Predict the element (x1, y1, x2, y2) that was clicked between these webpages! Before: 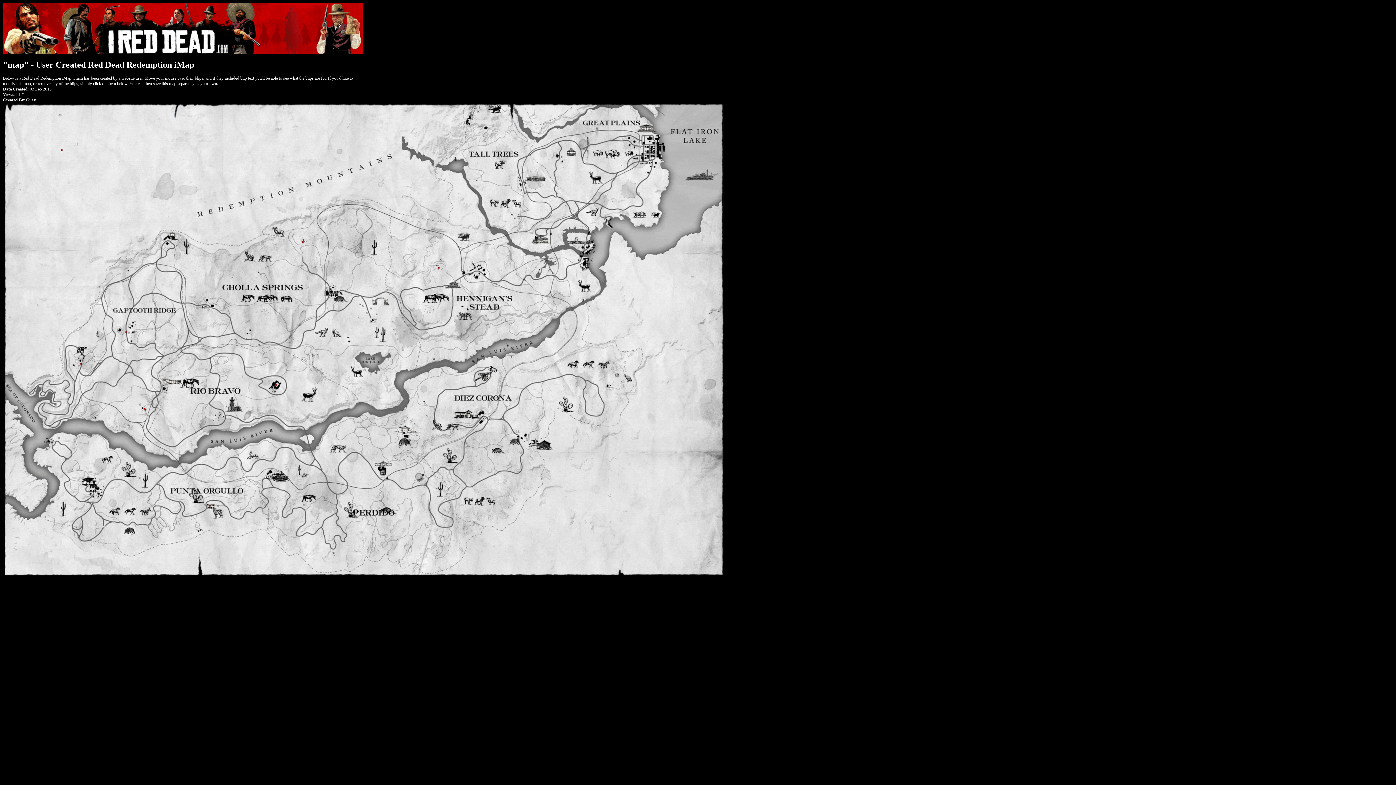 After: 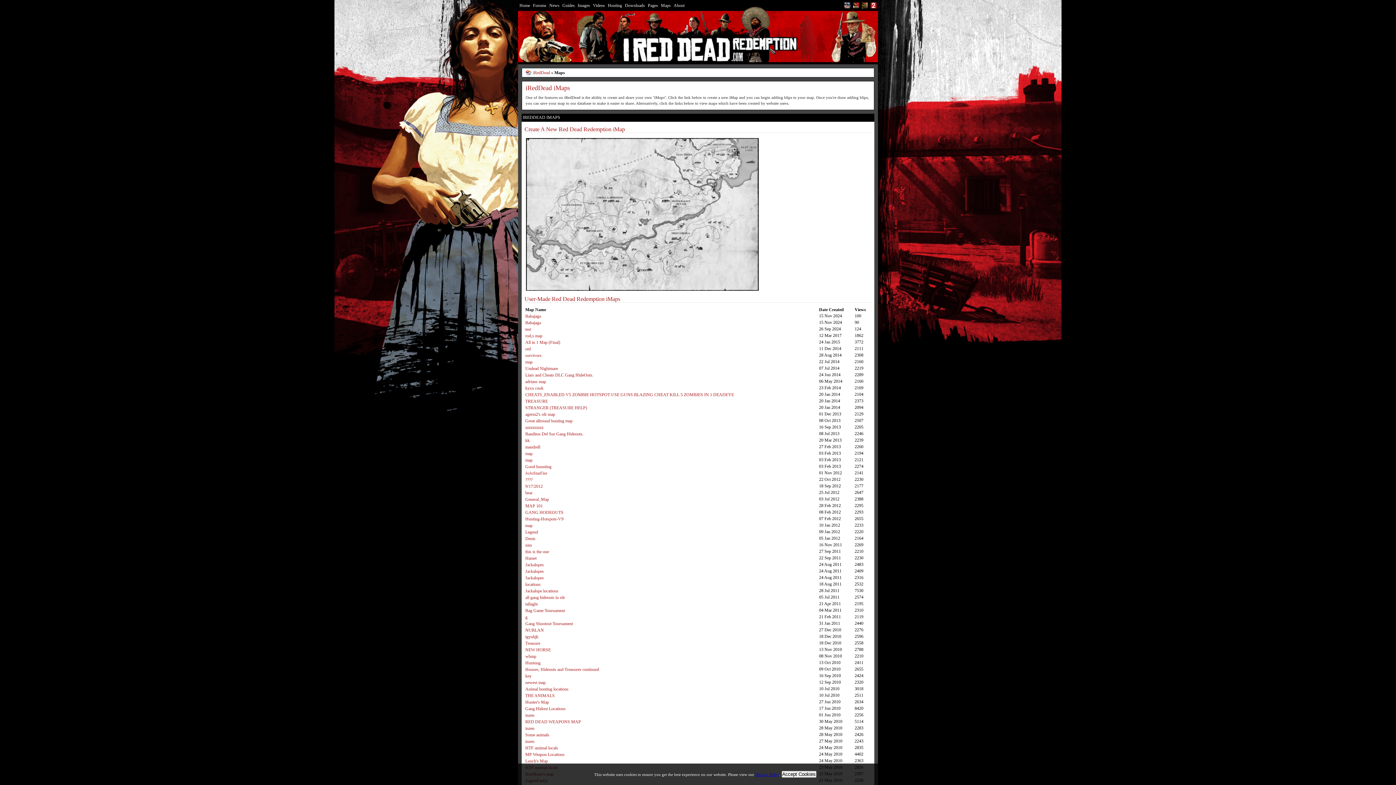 Action: bbox: (2, 50, 362, 55)